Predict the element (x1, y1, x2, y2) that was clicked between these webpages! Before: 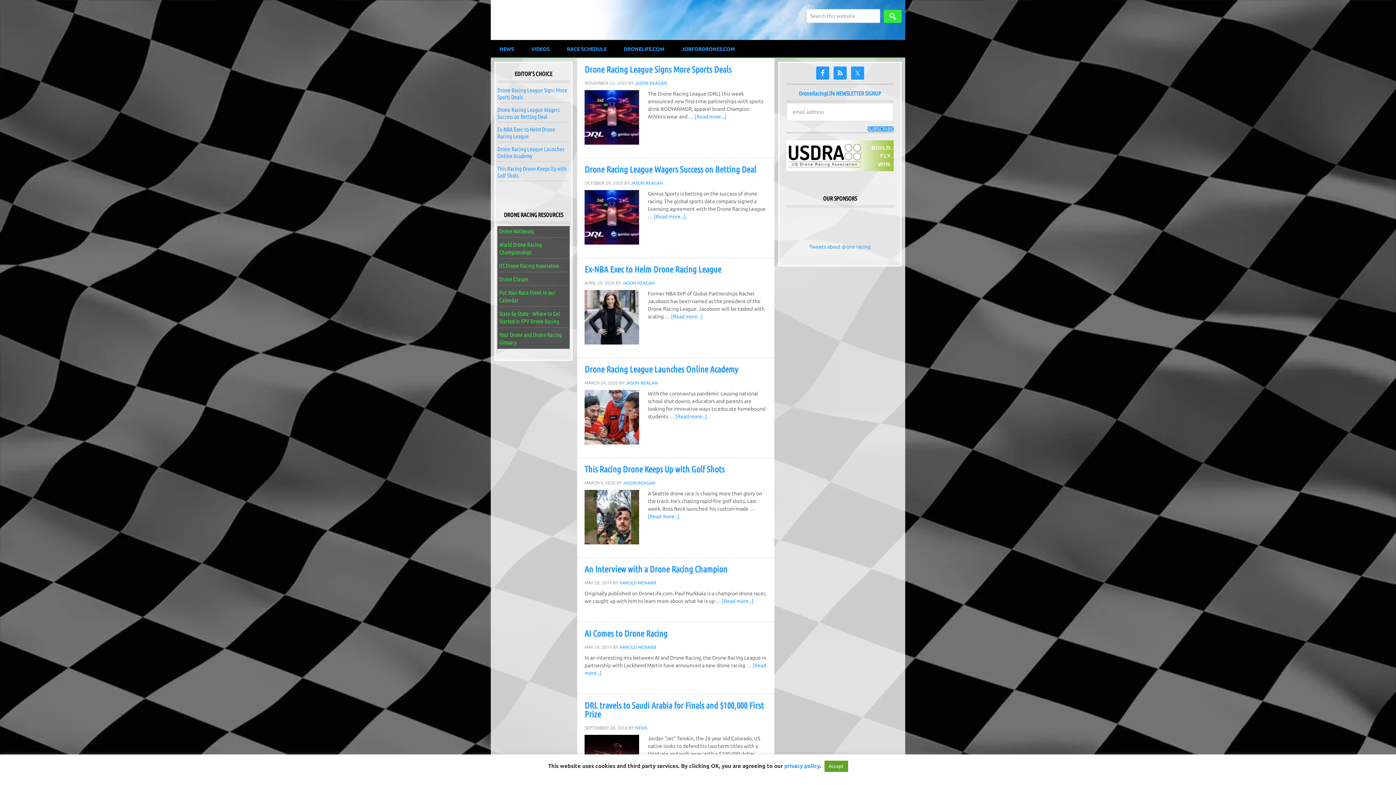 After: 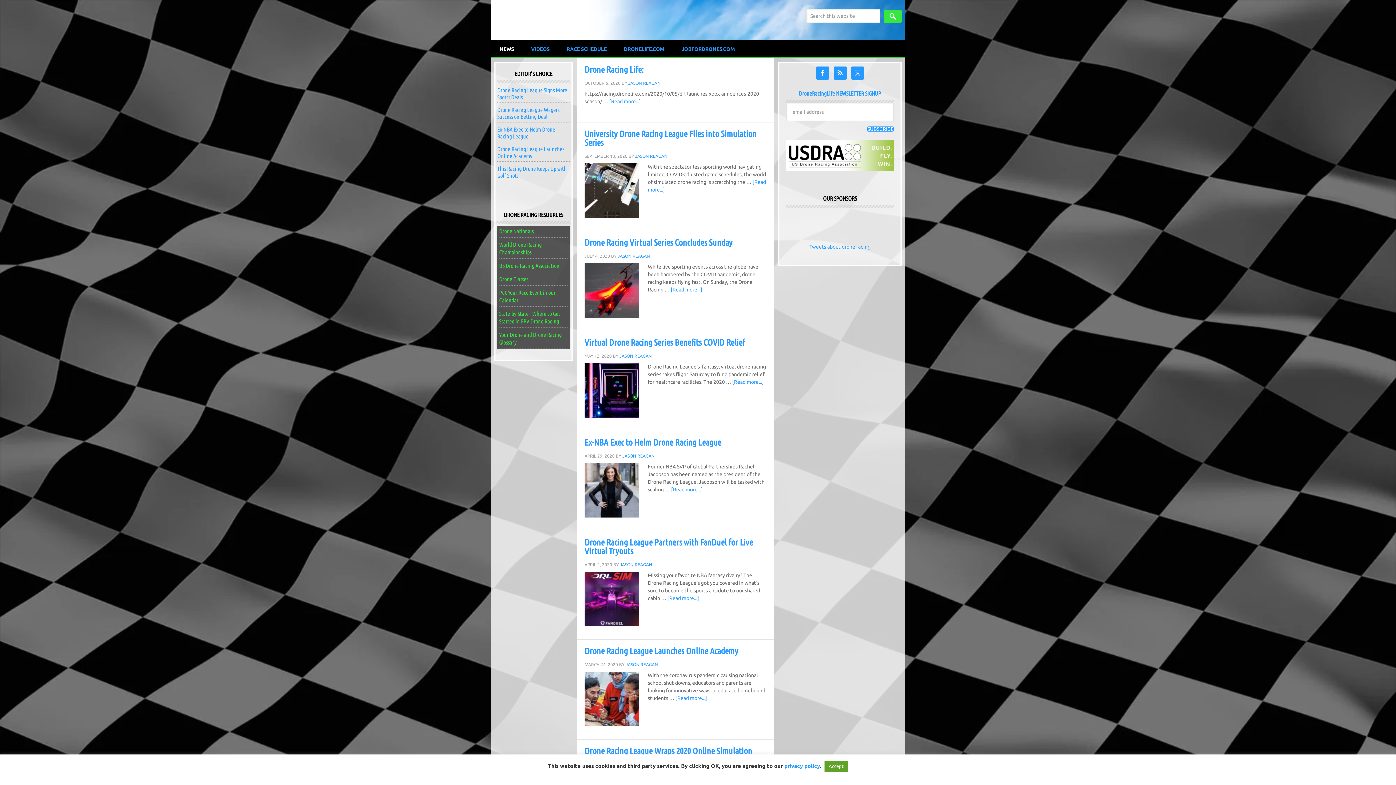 Action: label: NEWS bbox: (490, 41, 522, 57)